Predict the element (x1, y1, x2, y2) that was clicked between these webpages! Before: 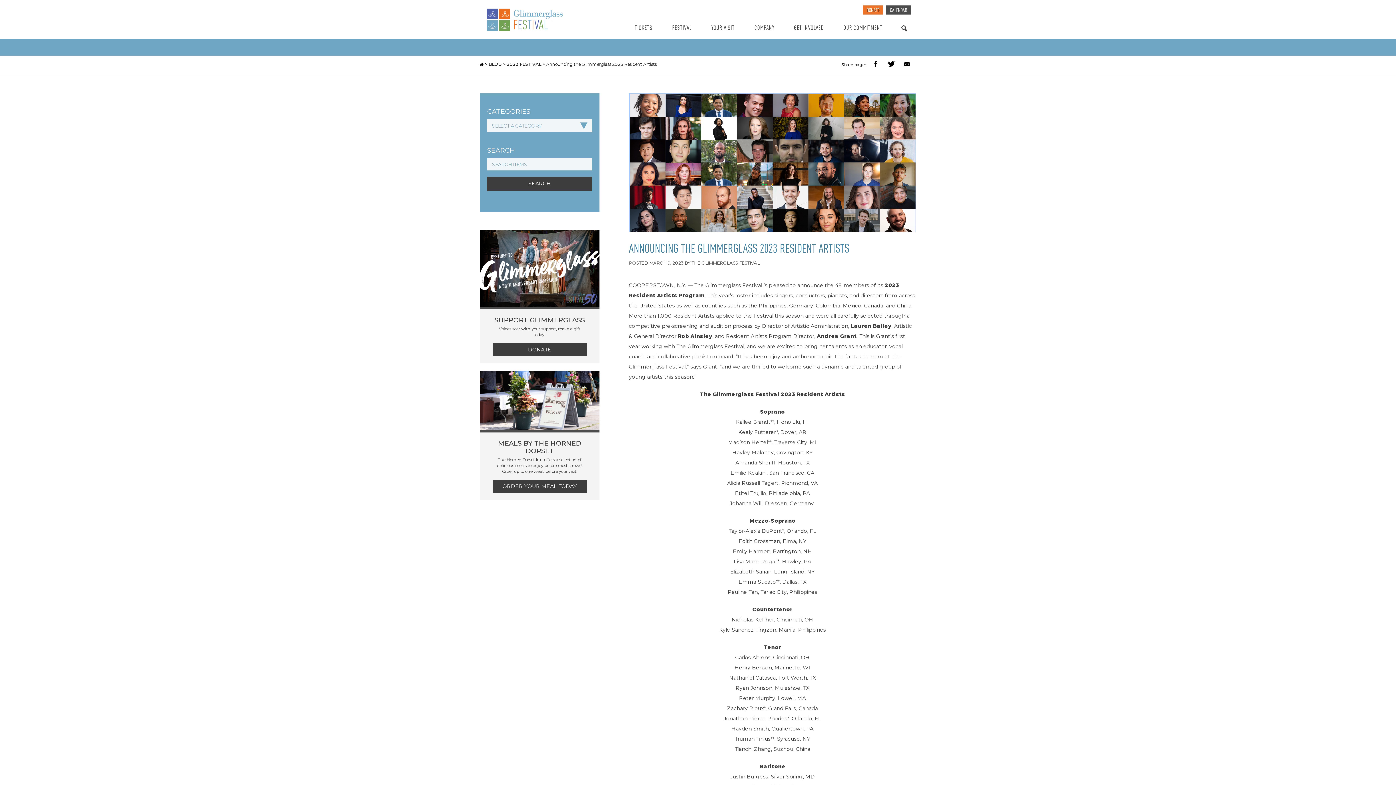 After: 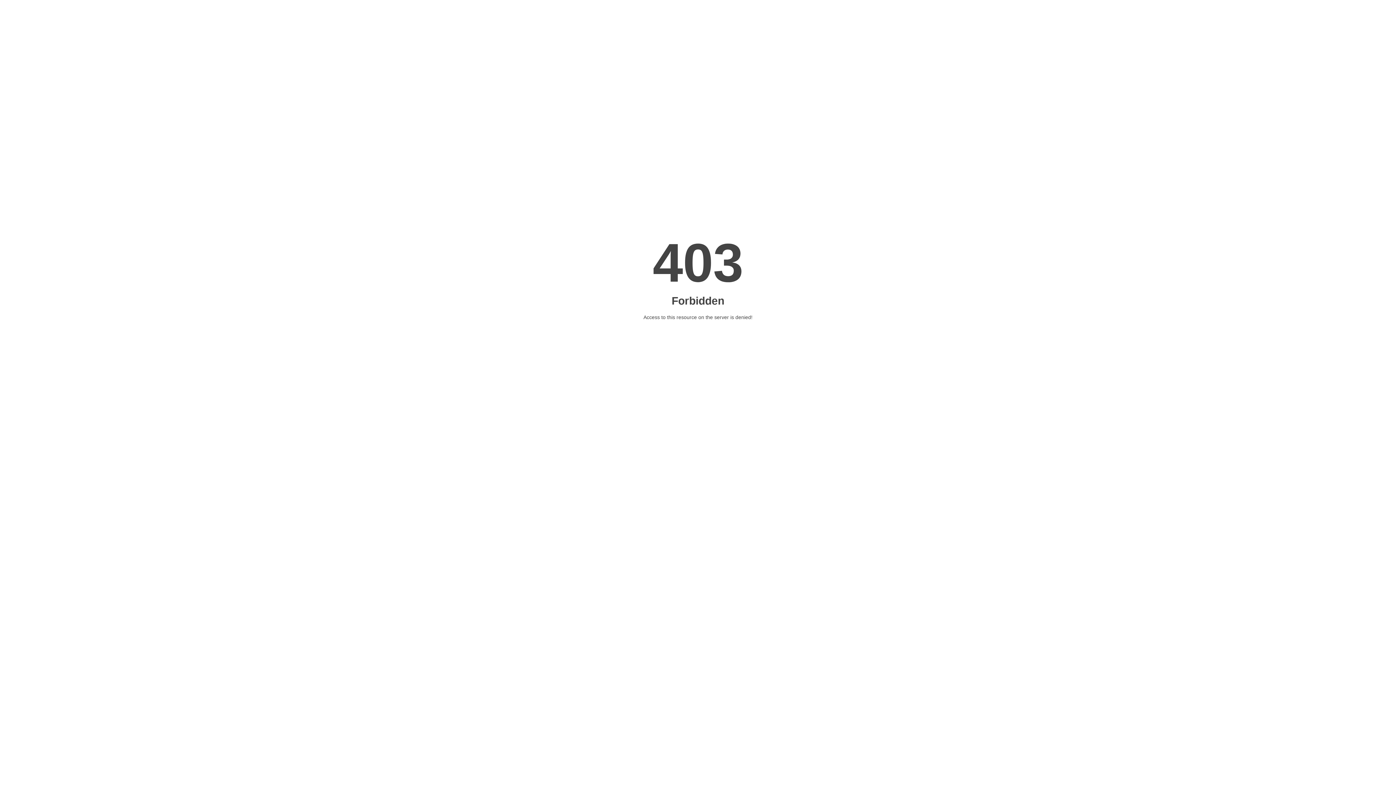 Action: label: ORDER YOUR MEAL TODAY bbox: (492, 479, 586, 493)